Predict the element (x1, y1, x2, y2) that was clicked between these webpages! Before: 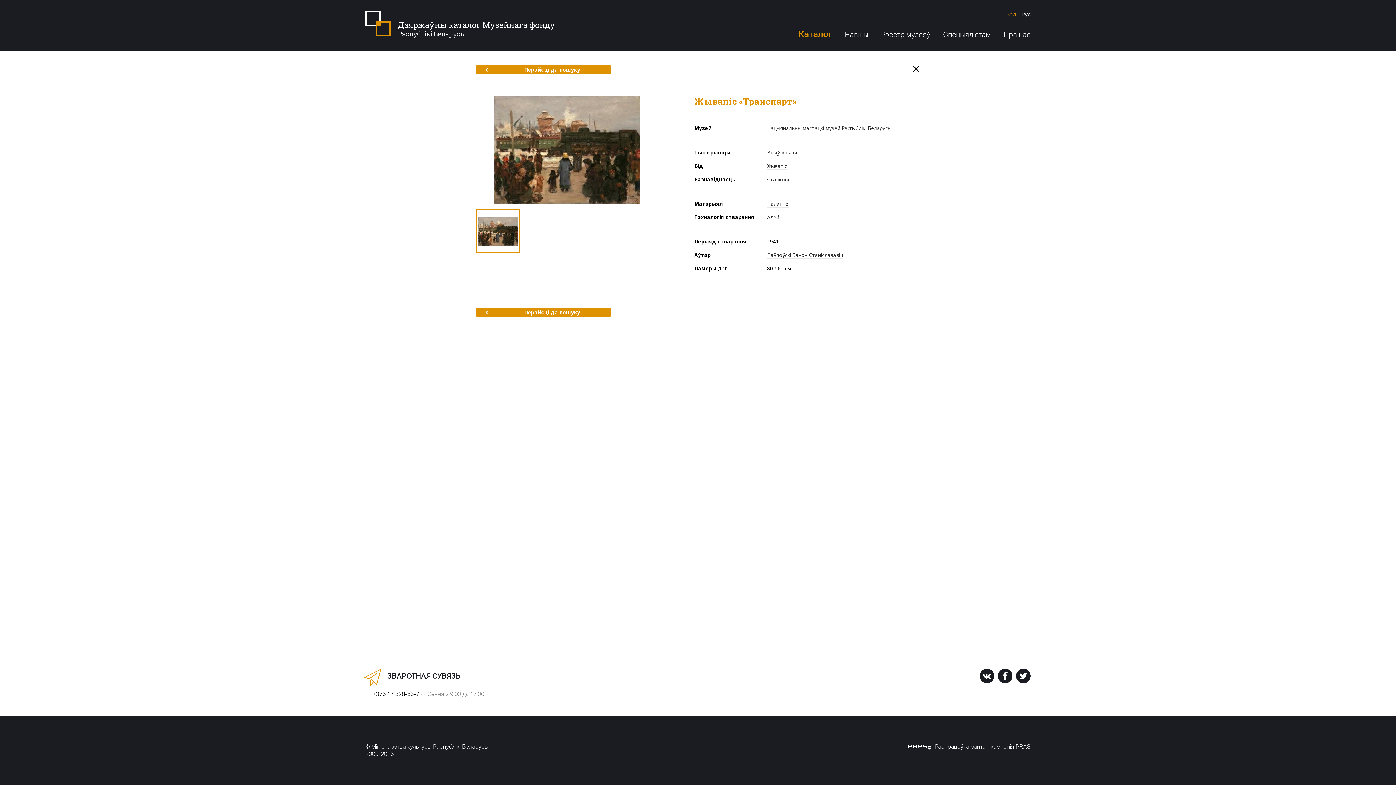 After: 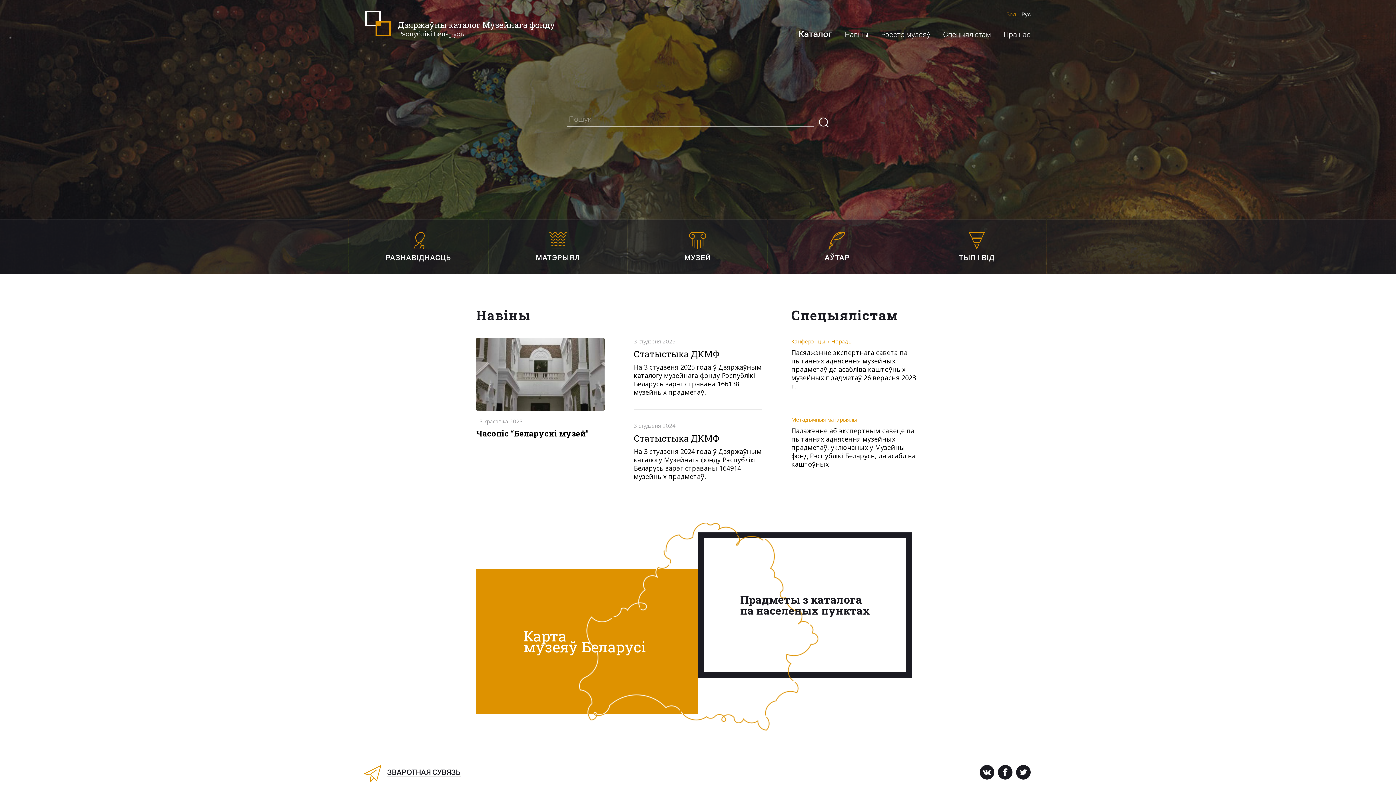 Action: bbox: (372, 672, 460, 680) label: ЗВАРОТНАЯ СУВЯЗЬ